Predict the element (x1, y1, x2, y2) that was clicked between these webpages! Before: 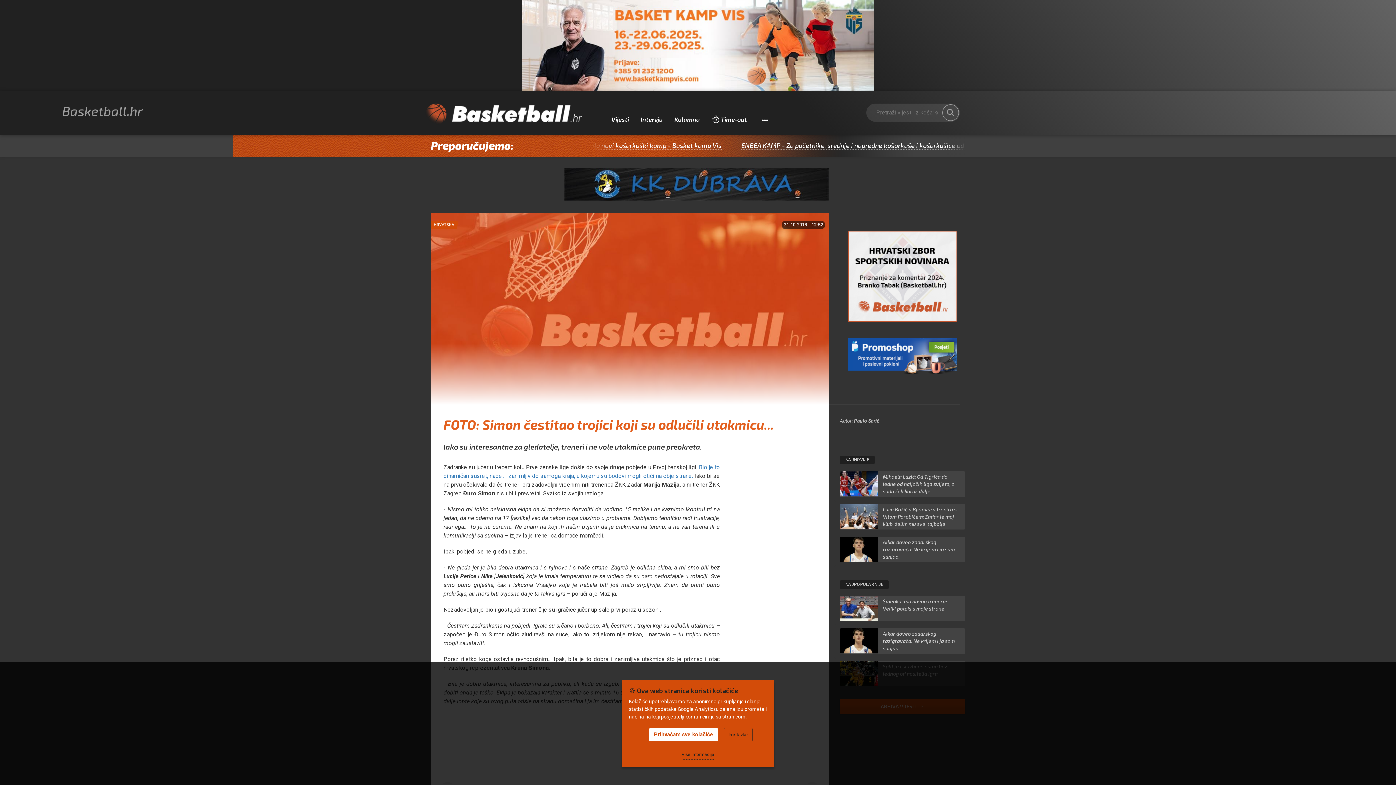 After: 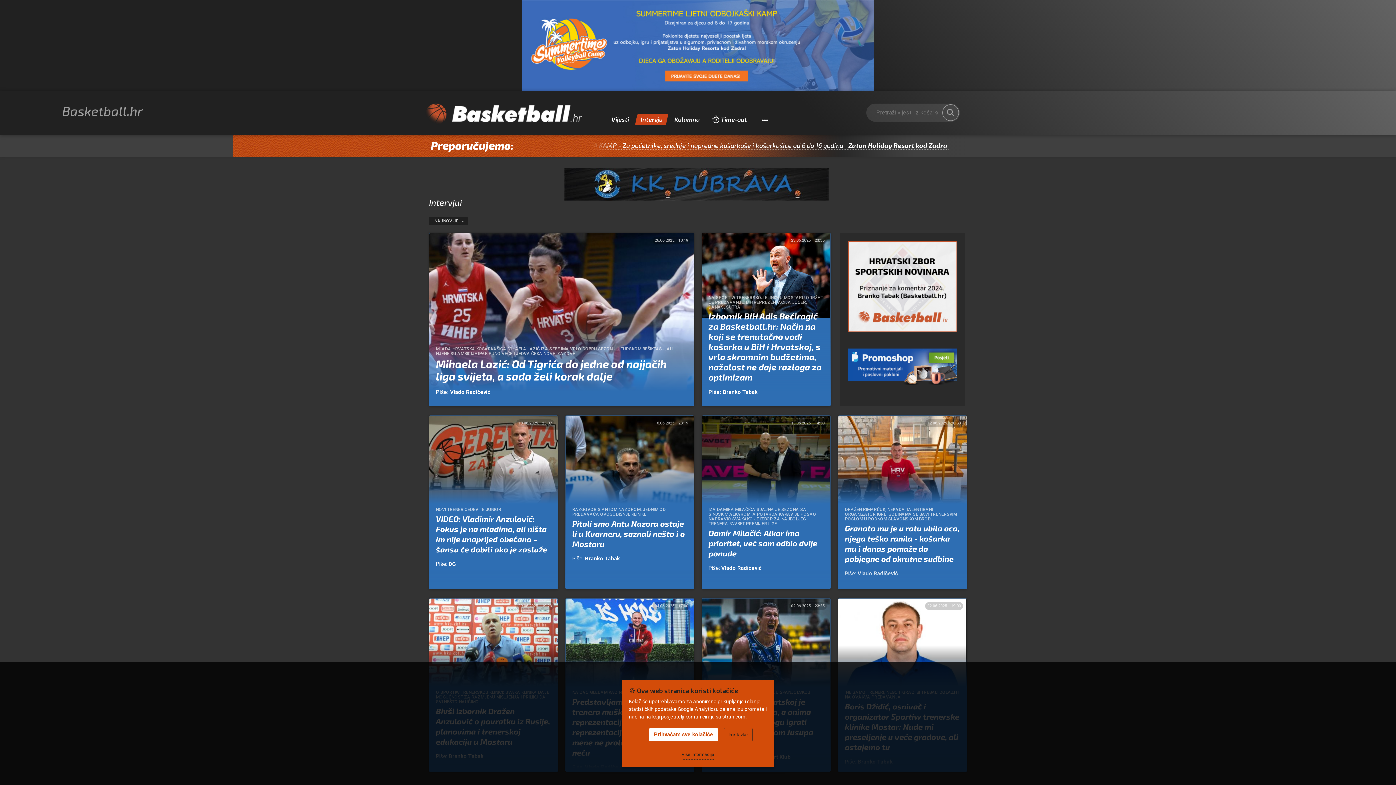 Action: label: Intervju bbox: (636, 114, 667, 125)